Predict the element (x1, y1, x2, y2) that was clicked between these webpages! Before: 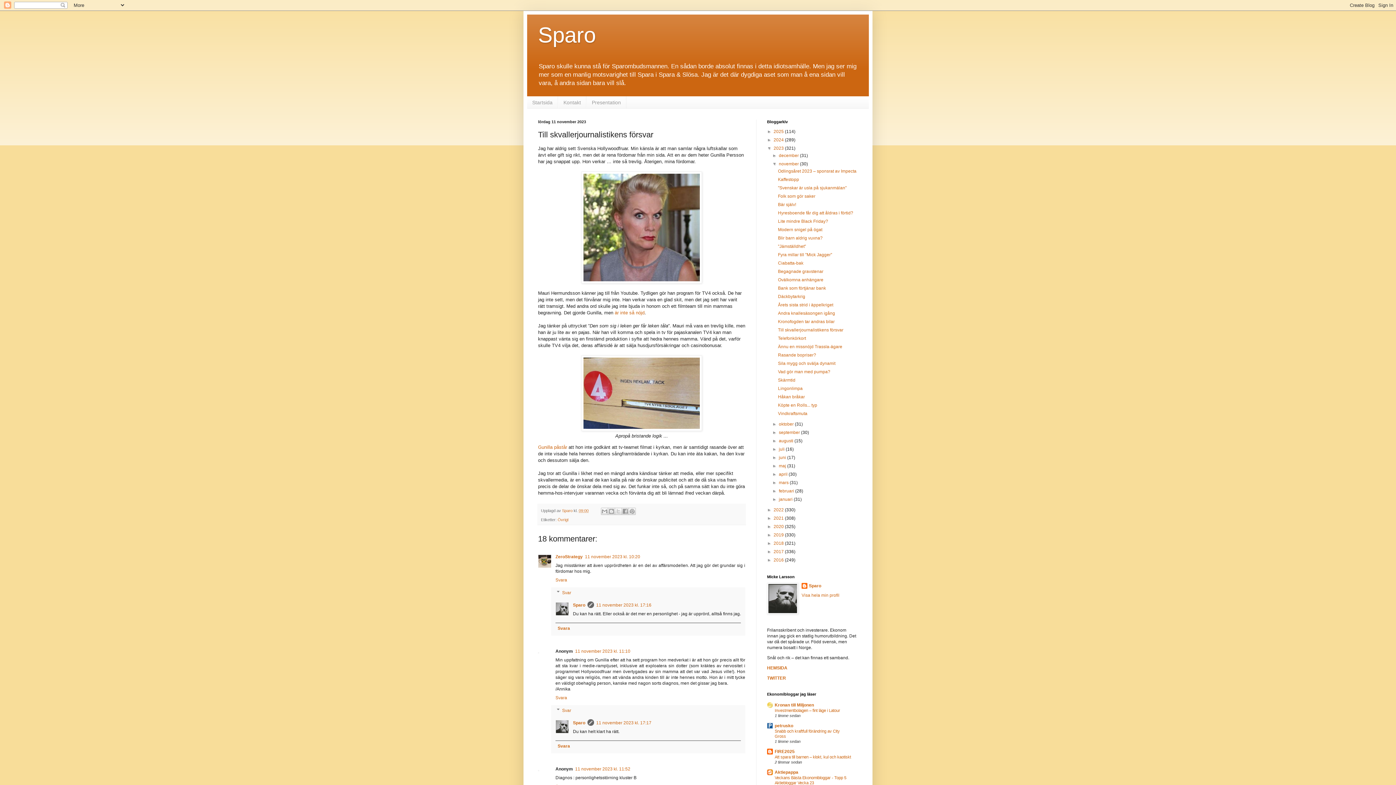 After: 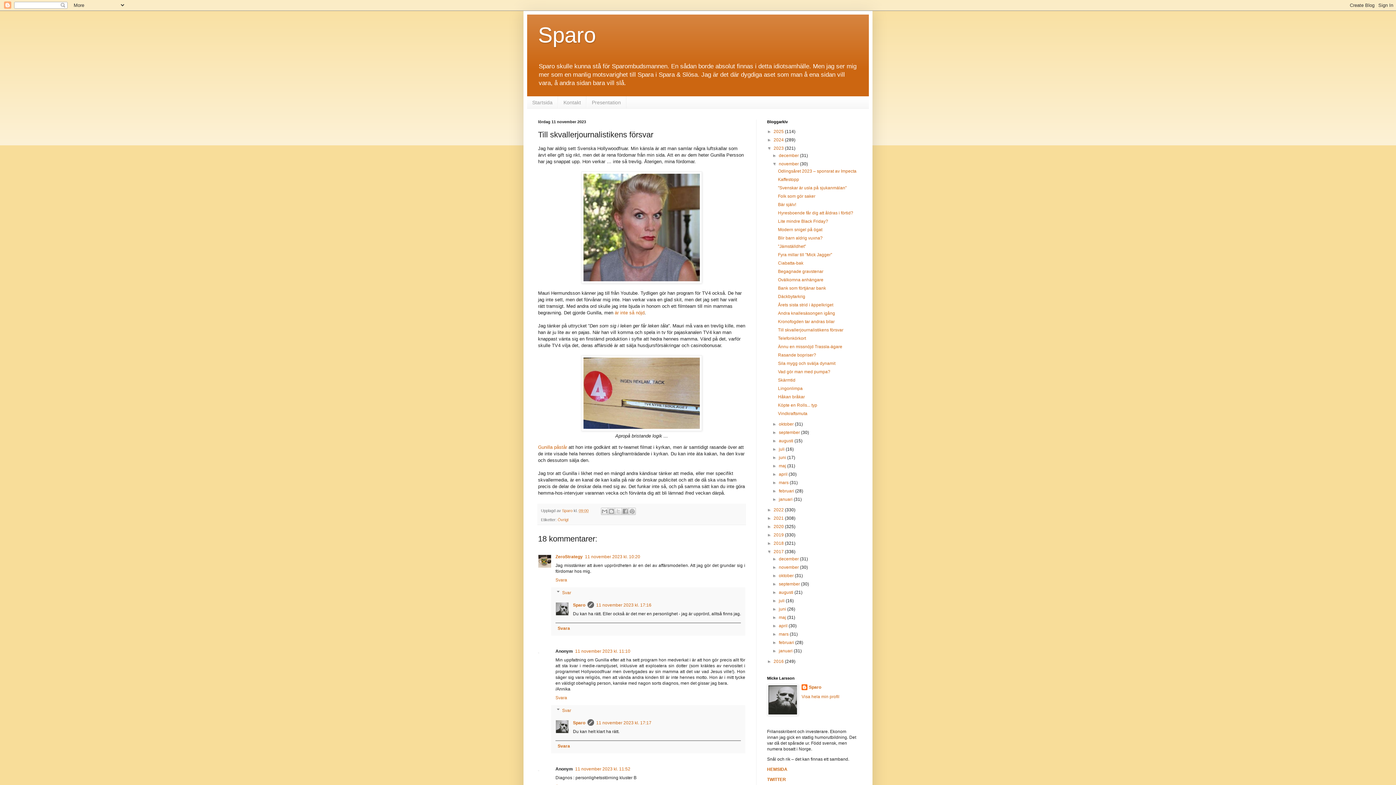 Action: label: ►   bbox: (767, 549, 773, 554)